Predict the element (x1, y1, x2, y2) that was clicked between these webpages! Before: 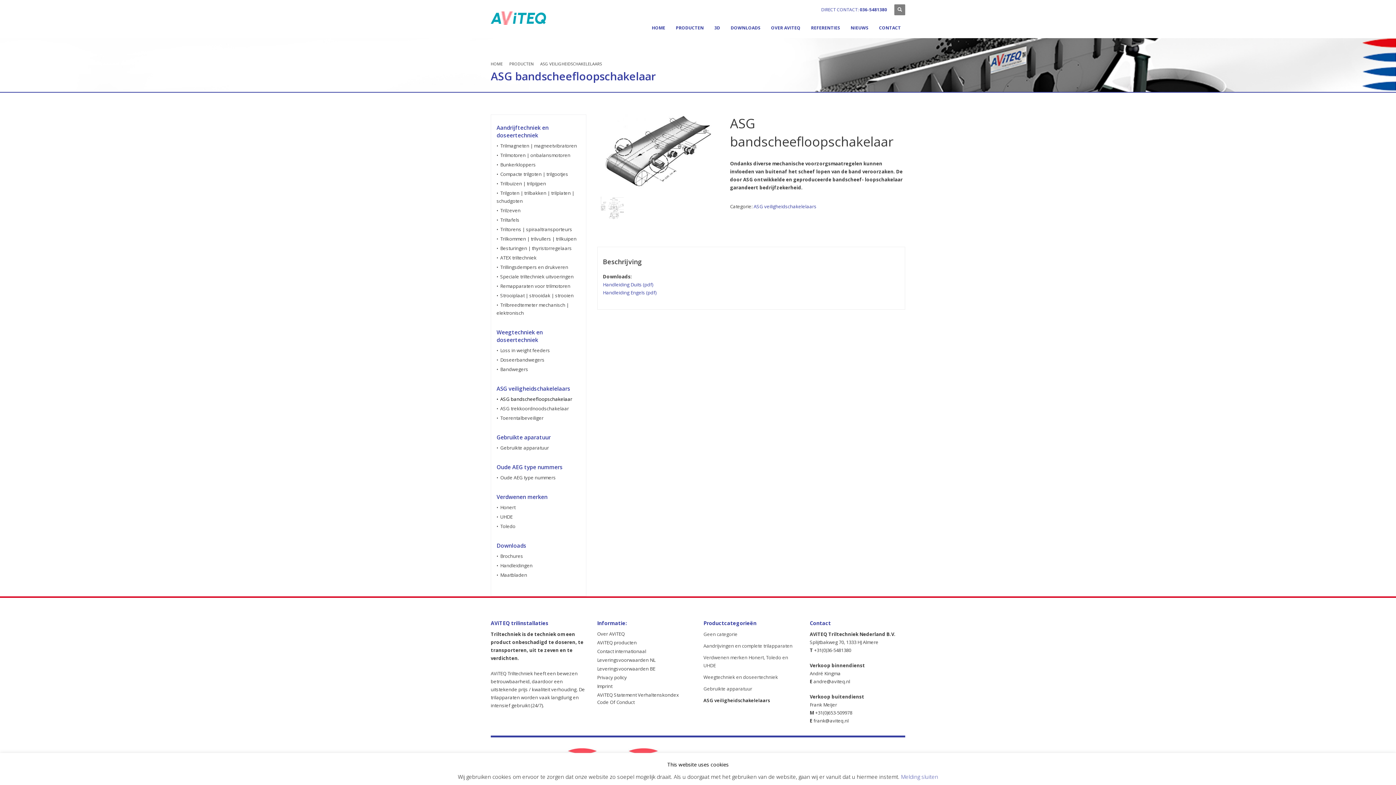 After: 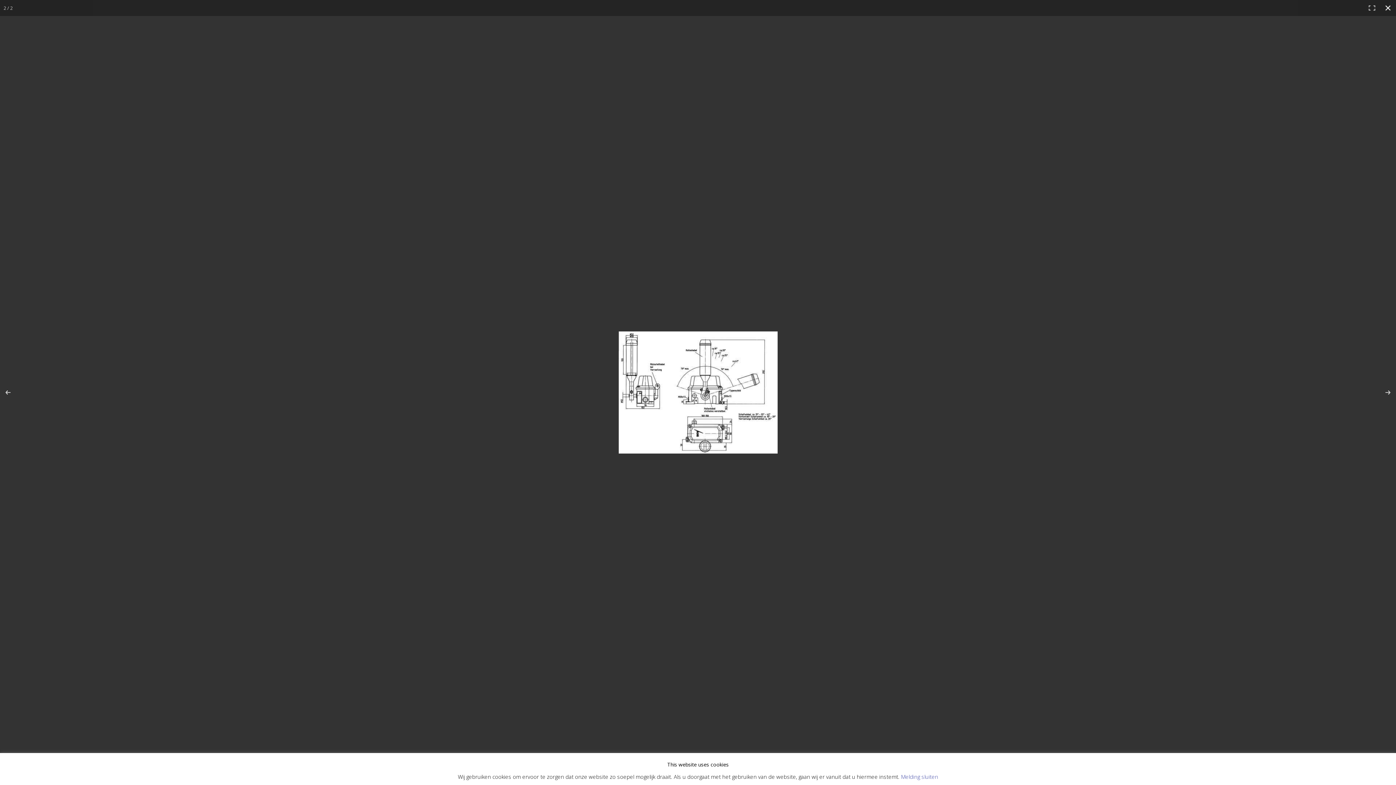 Action: bbox: (600, 196, 624, 219)